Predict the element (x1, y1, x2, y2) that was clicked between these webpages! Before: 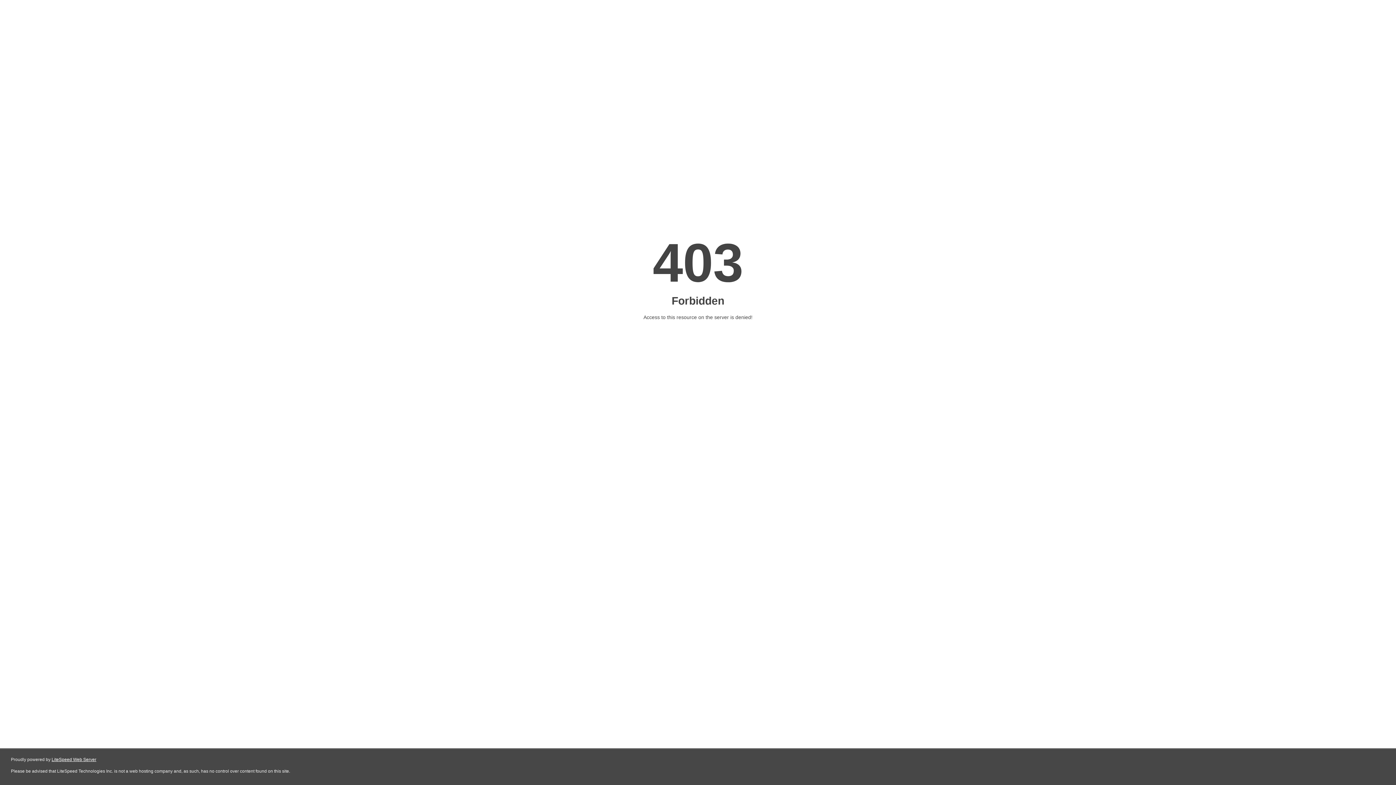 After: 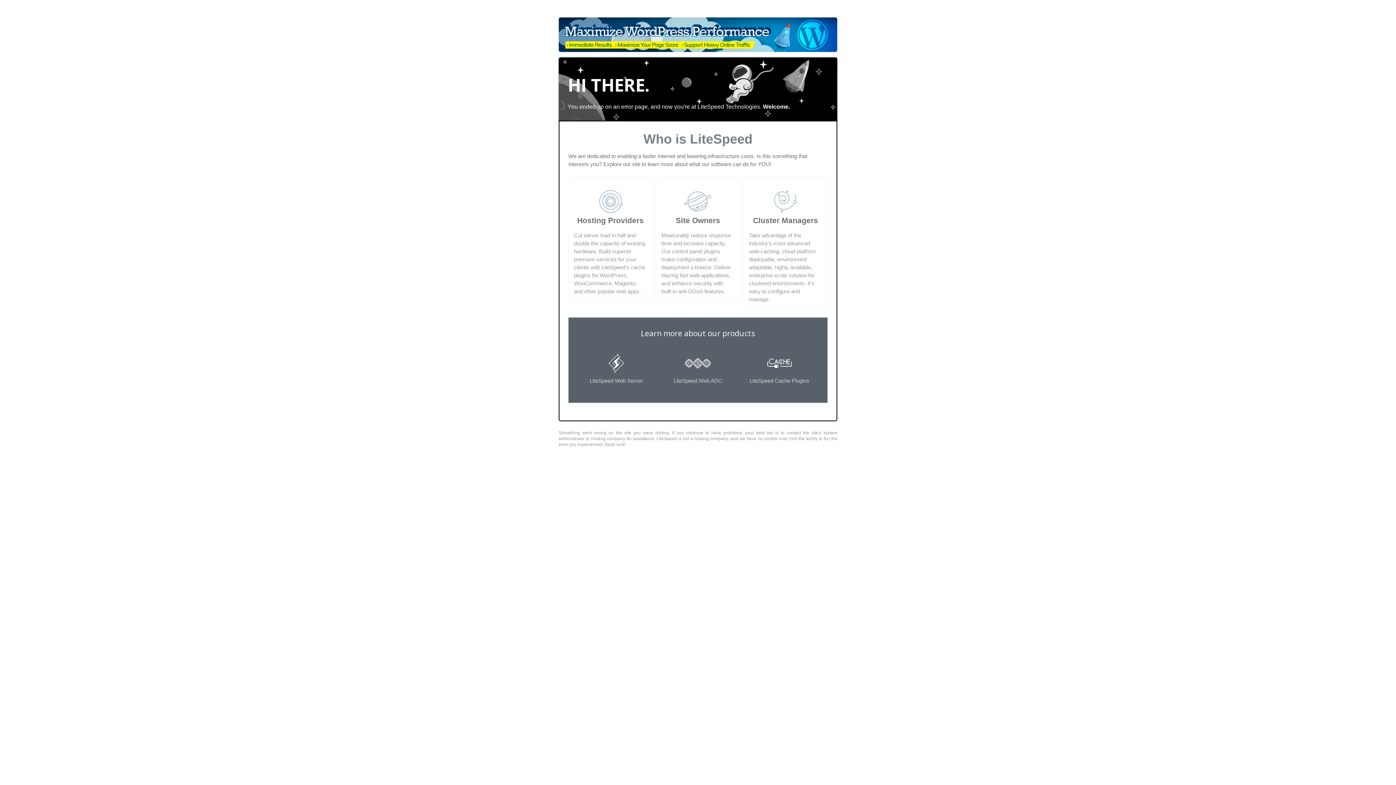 Action: bbox: (51, 757, 96, 762) label: LiteSpeed Web Server